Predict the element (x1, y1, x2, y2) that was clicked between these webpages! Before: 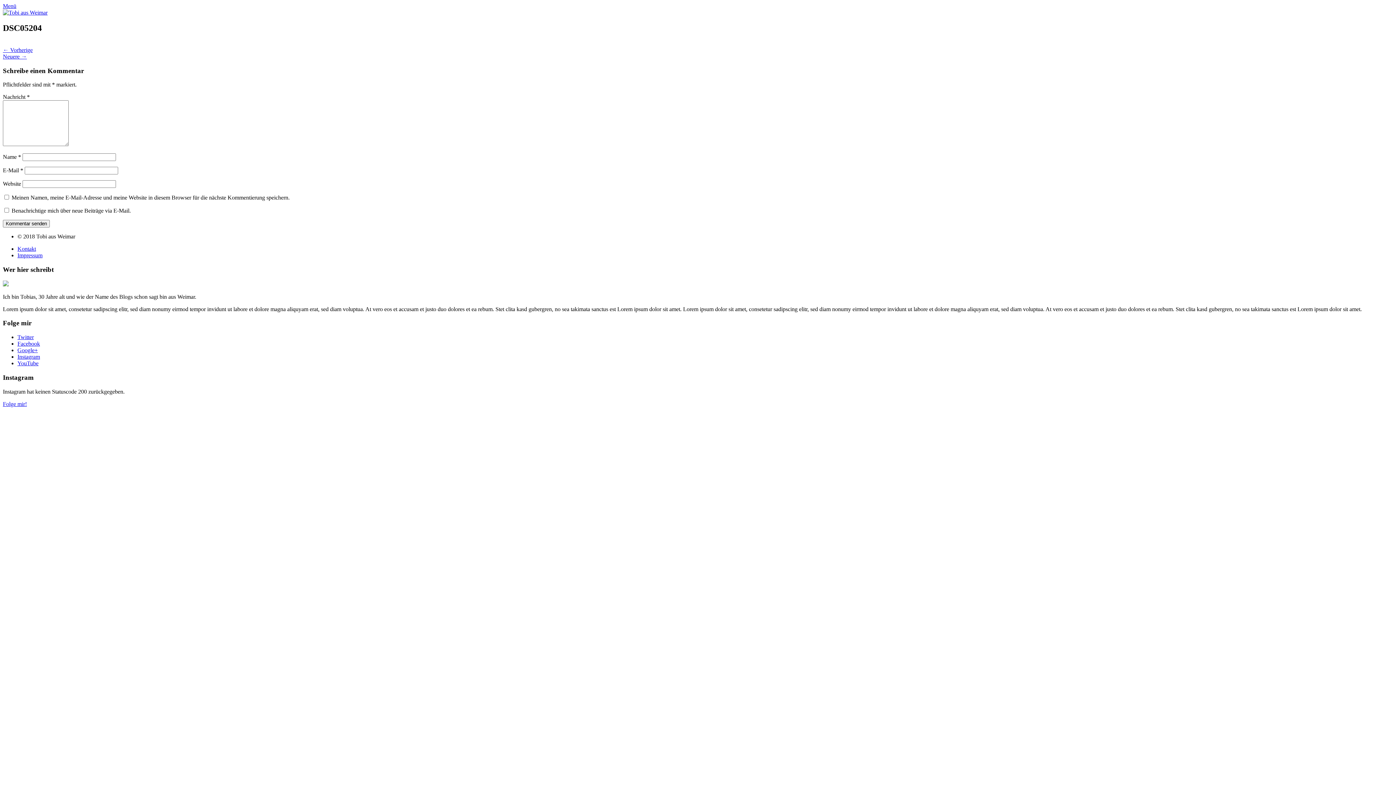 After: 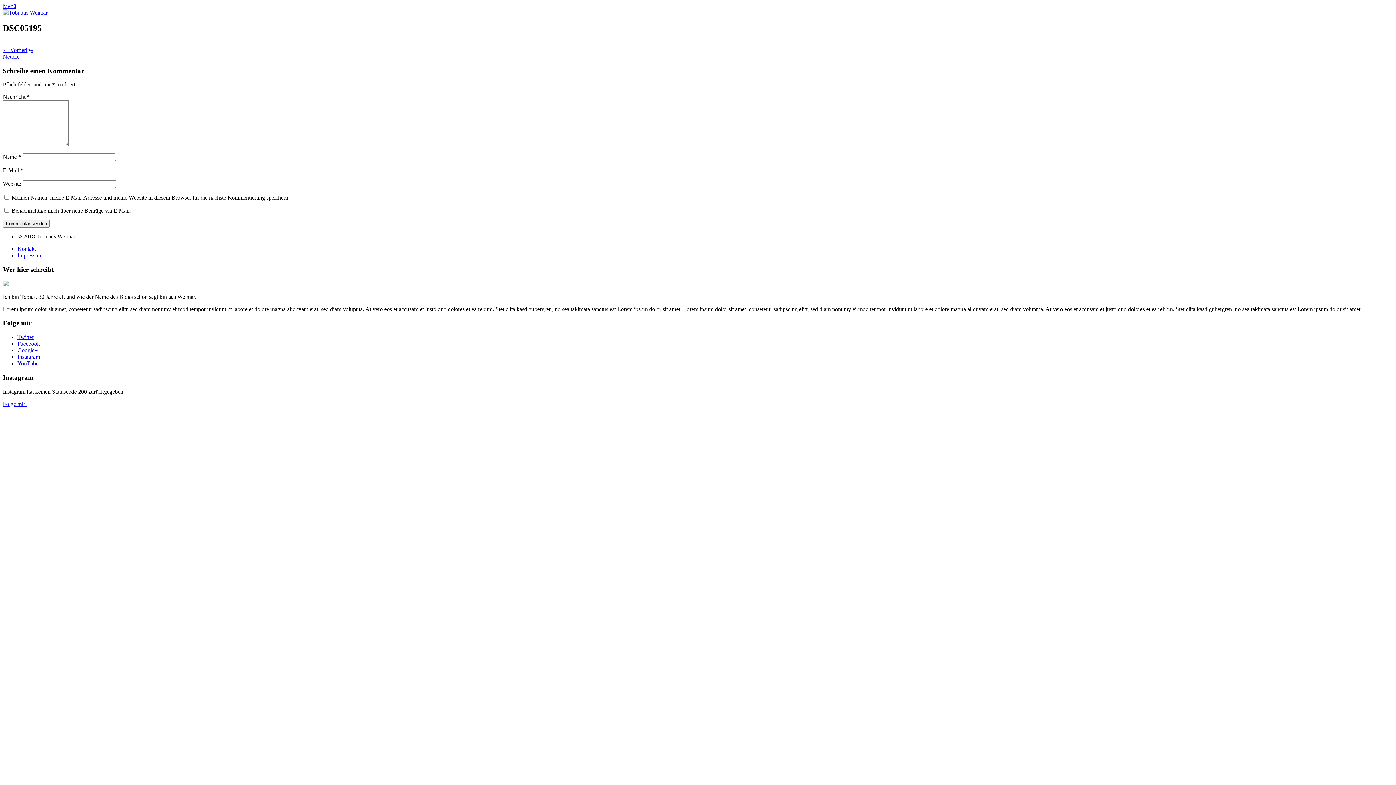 Action: bbox: (2, 46, 32, 53) label: ← Vorherige